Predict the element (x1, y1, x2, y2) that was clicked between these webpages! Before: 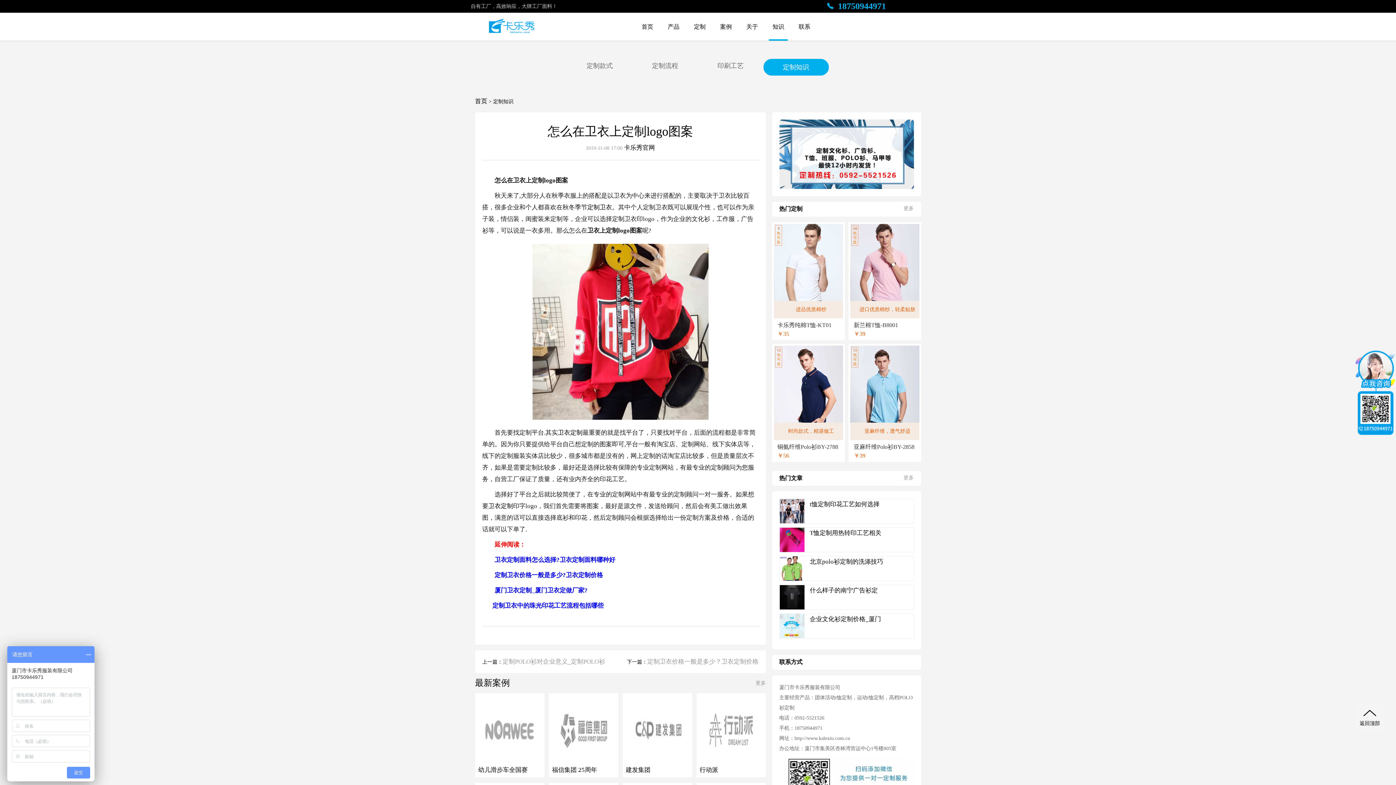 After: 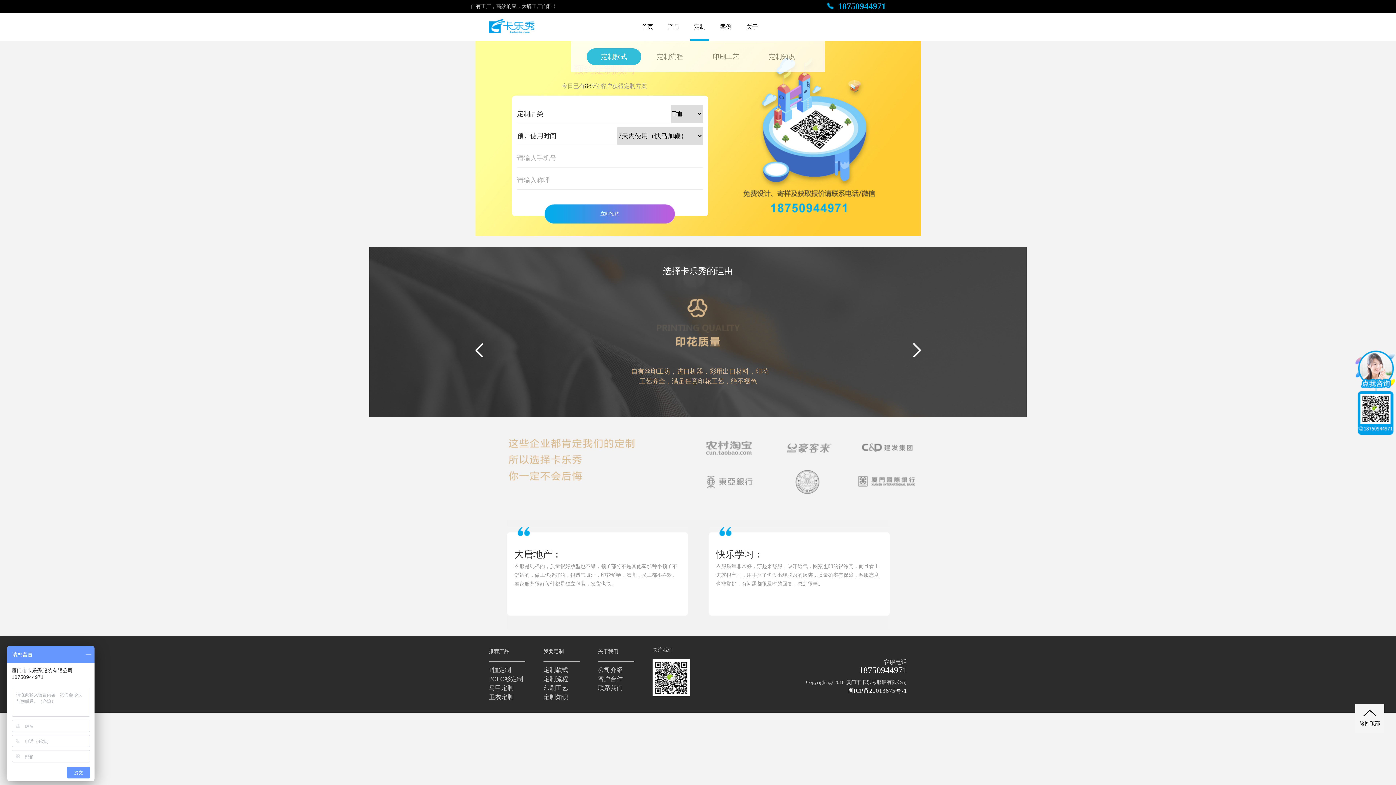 Action: label: 定制款式 bbox: (586, 62, 612, 69)